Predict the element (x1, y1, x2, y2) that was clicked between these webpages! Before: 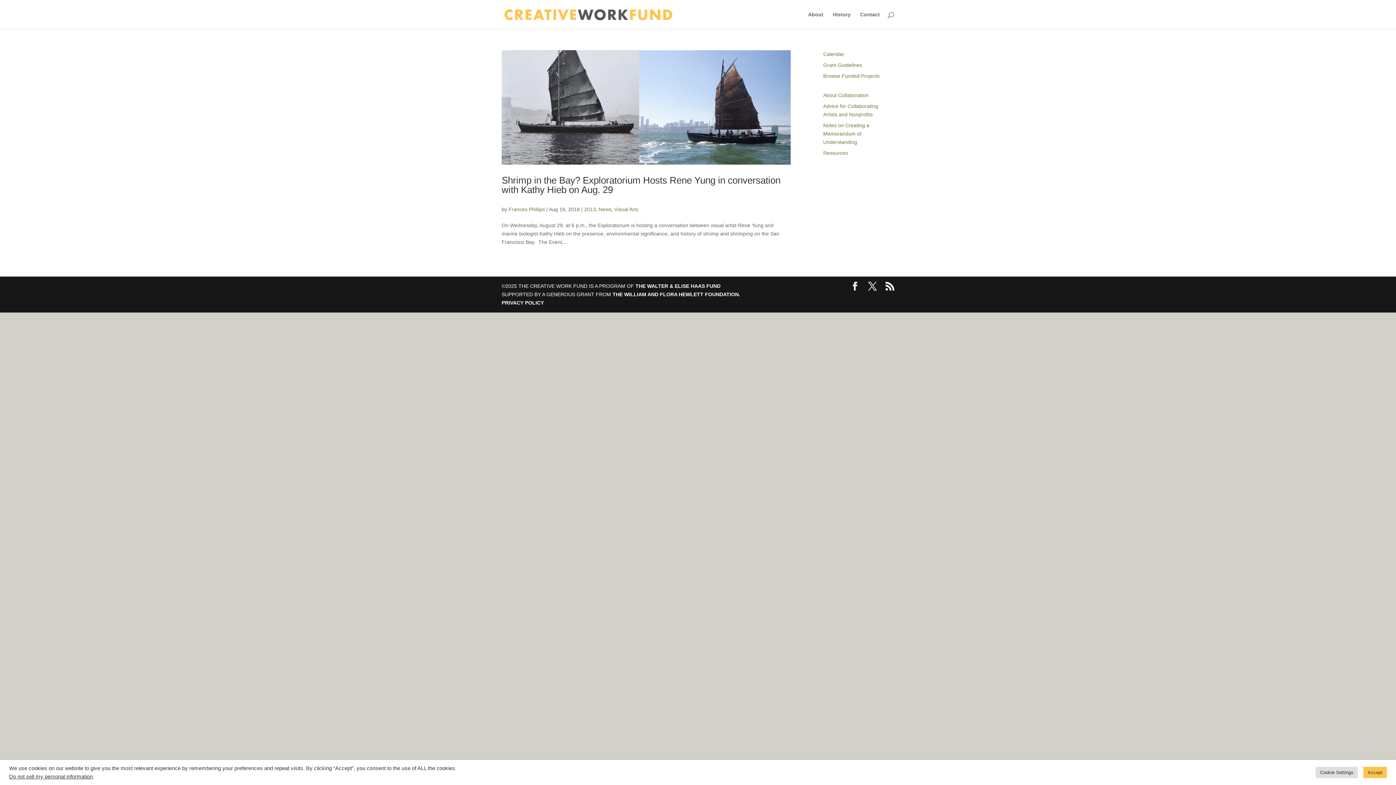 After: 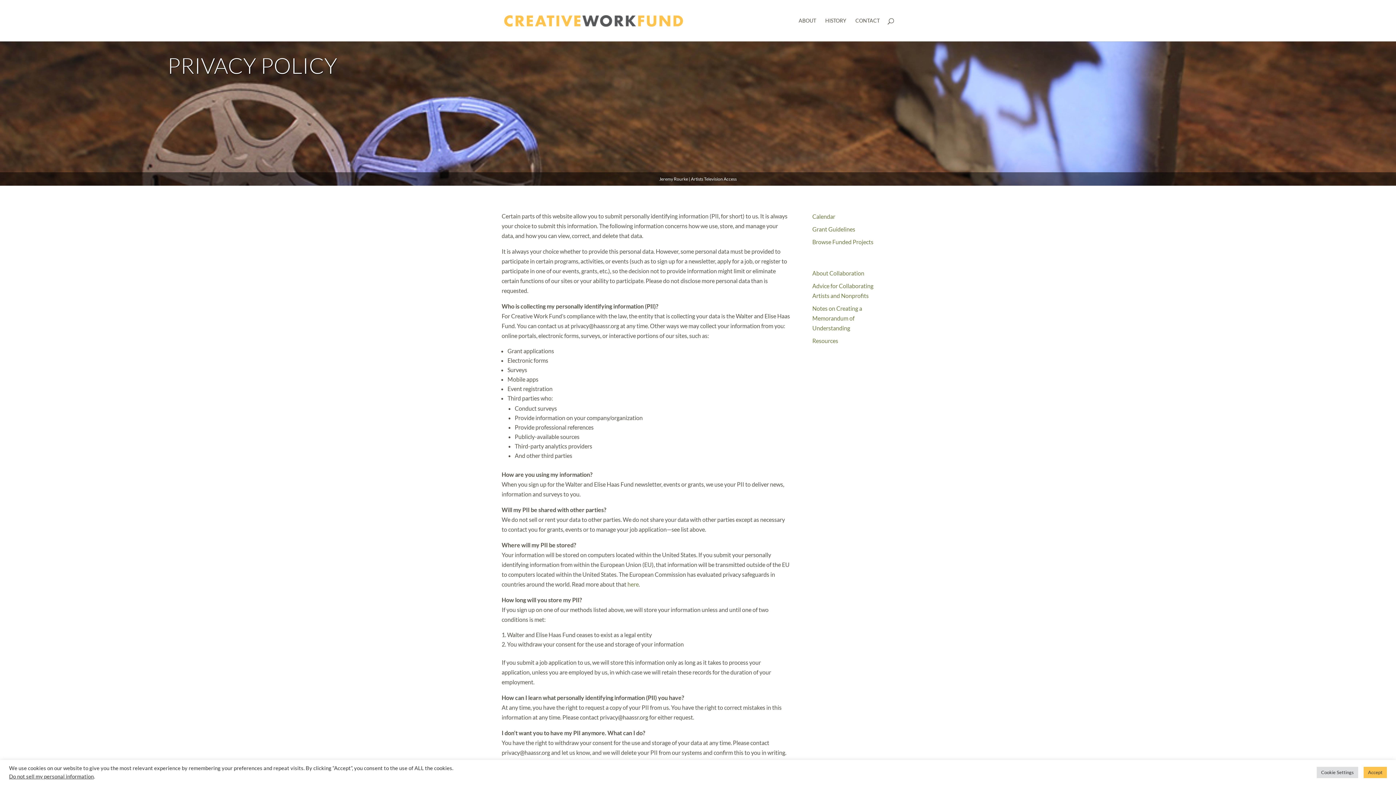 Action: label: PRIVACY POLICY bbox: (501, 299, 544, 305)